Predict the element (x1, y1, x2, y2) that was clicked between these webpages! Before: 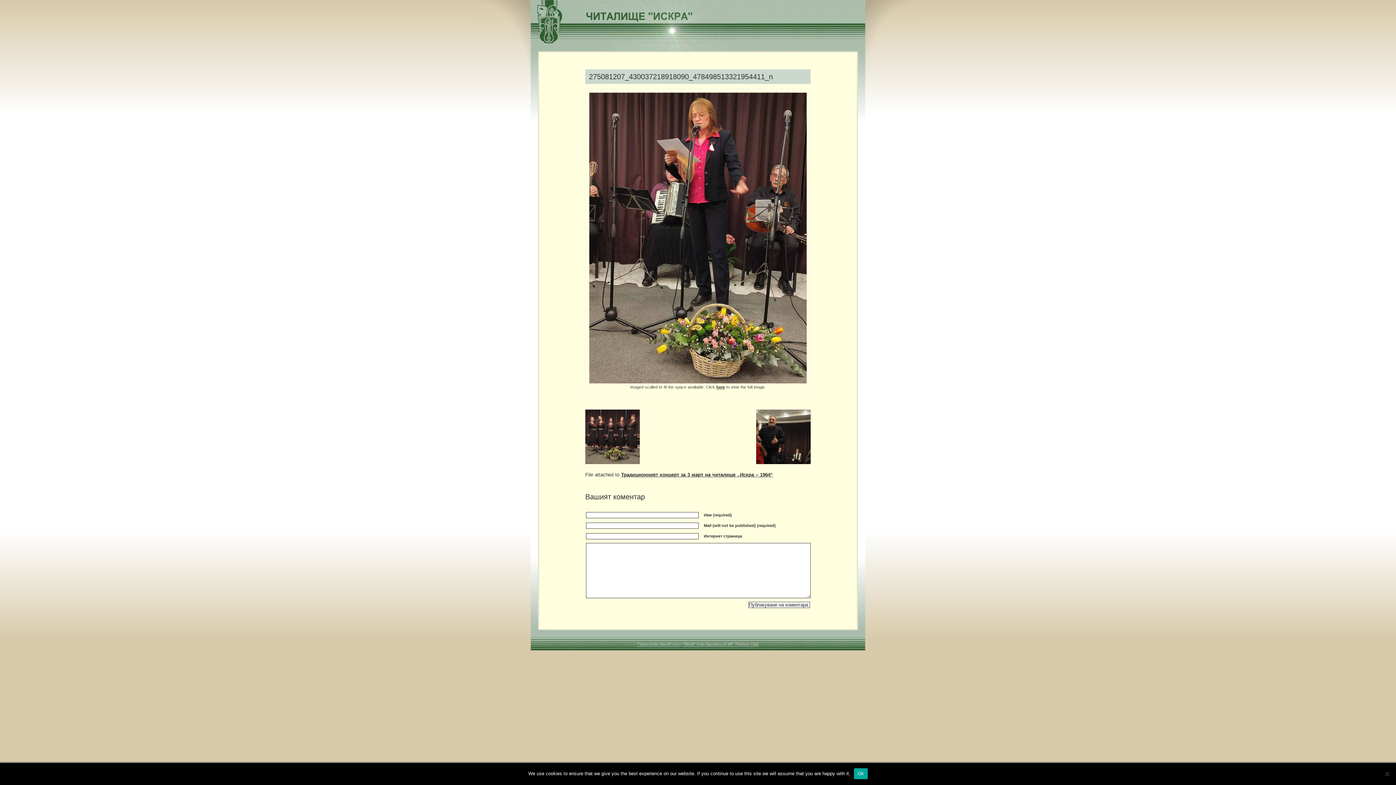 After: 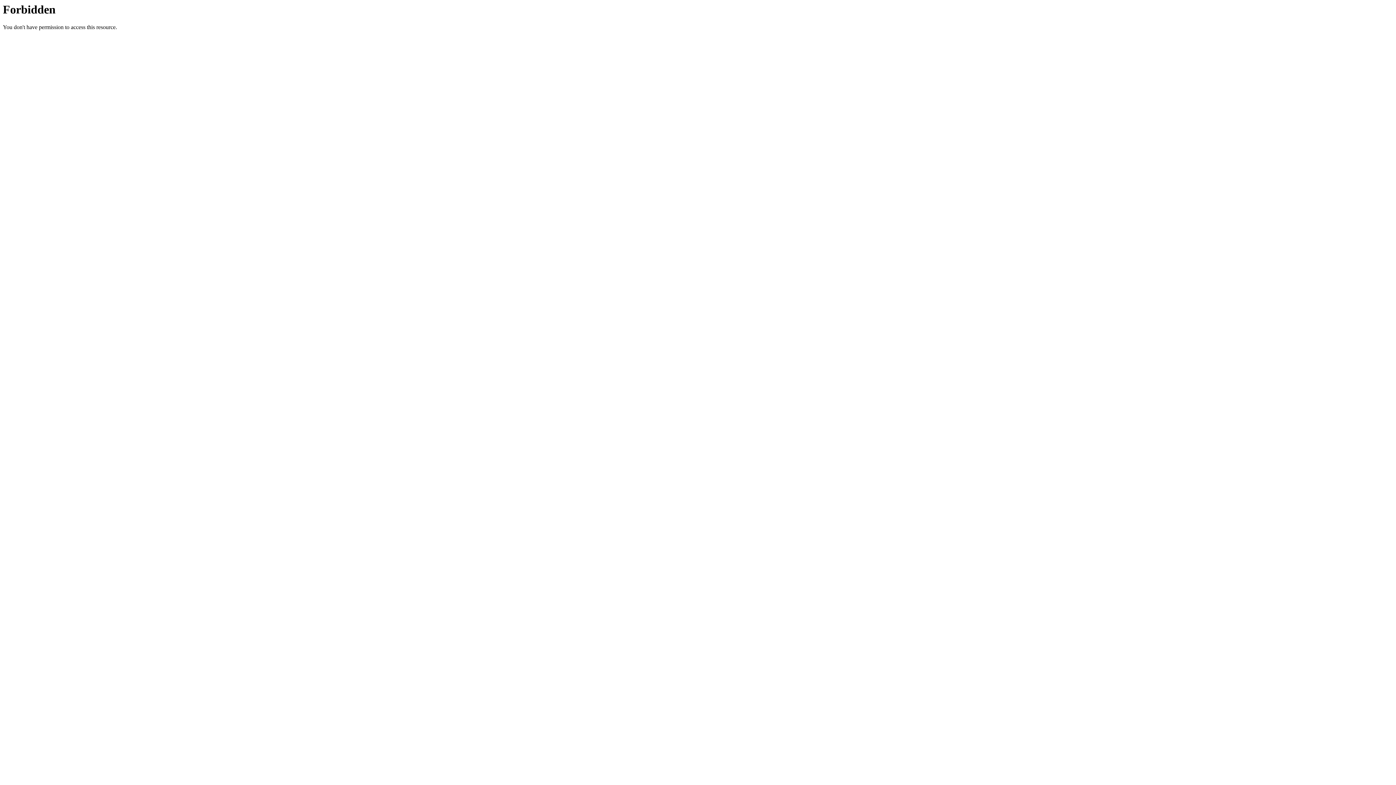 Action: bbox: (683, 642, 758, 647) label: “Blend” from Spectacu.la WP Themes Club